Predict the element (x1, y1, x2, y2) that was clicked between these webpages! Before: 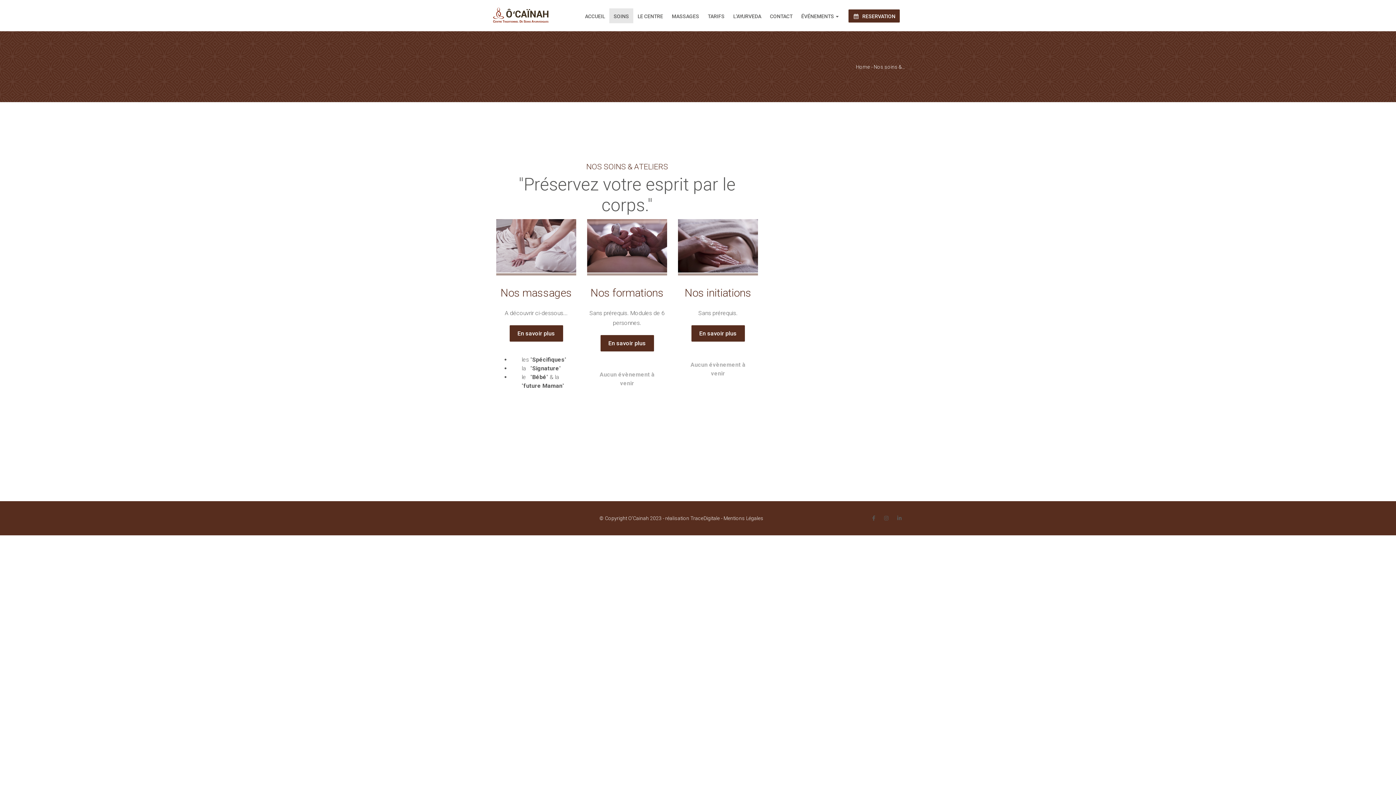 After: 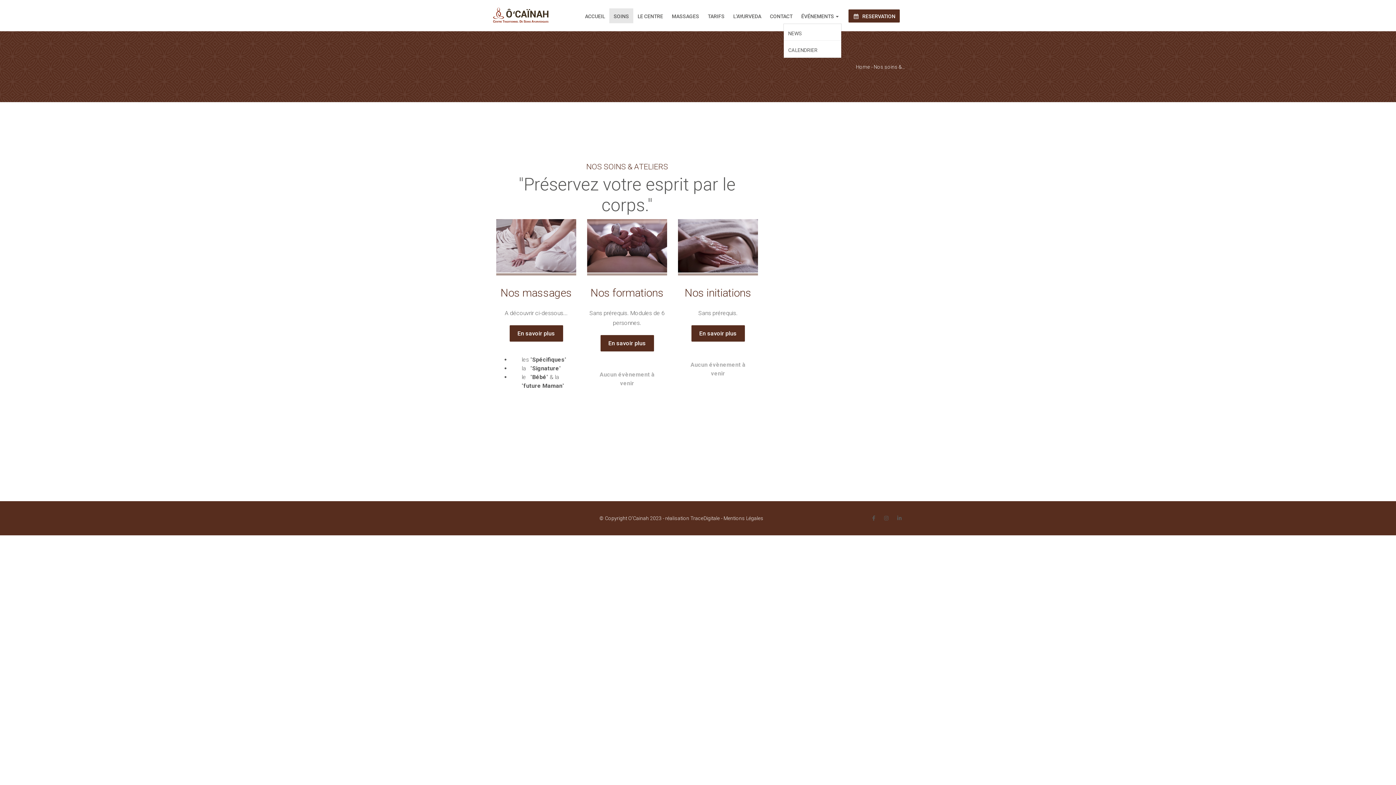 Action: label: ÉVÉNEMENTS  bbox: (797, 8, 843, 23)